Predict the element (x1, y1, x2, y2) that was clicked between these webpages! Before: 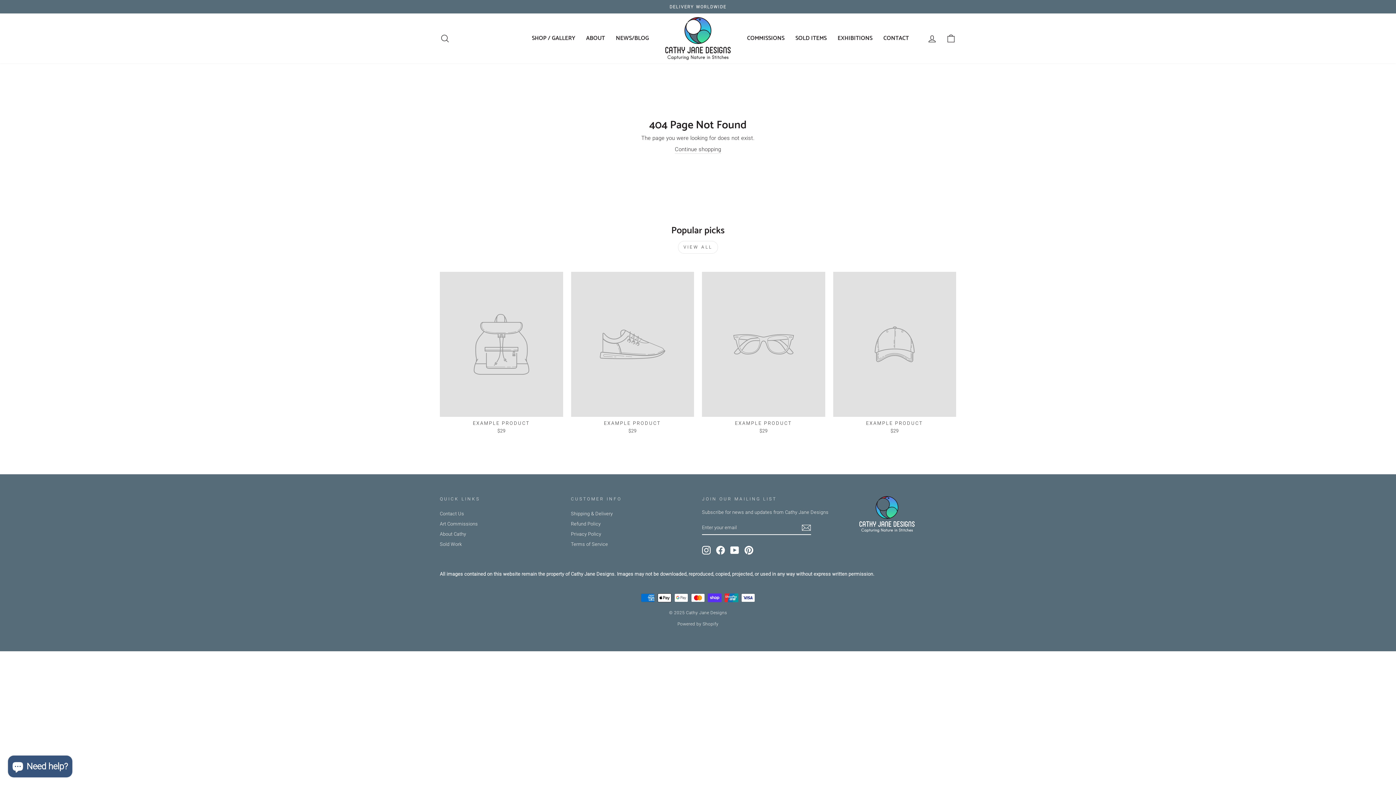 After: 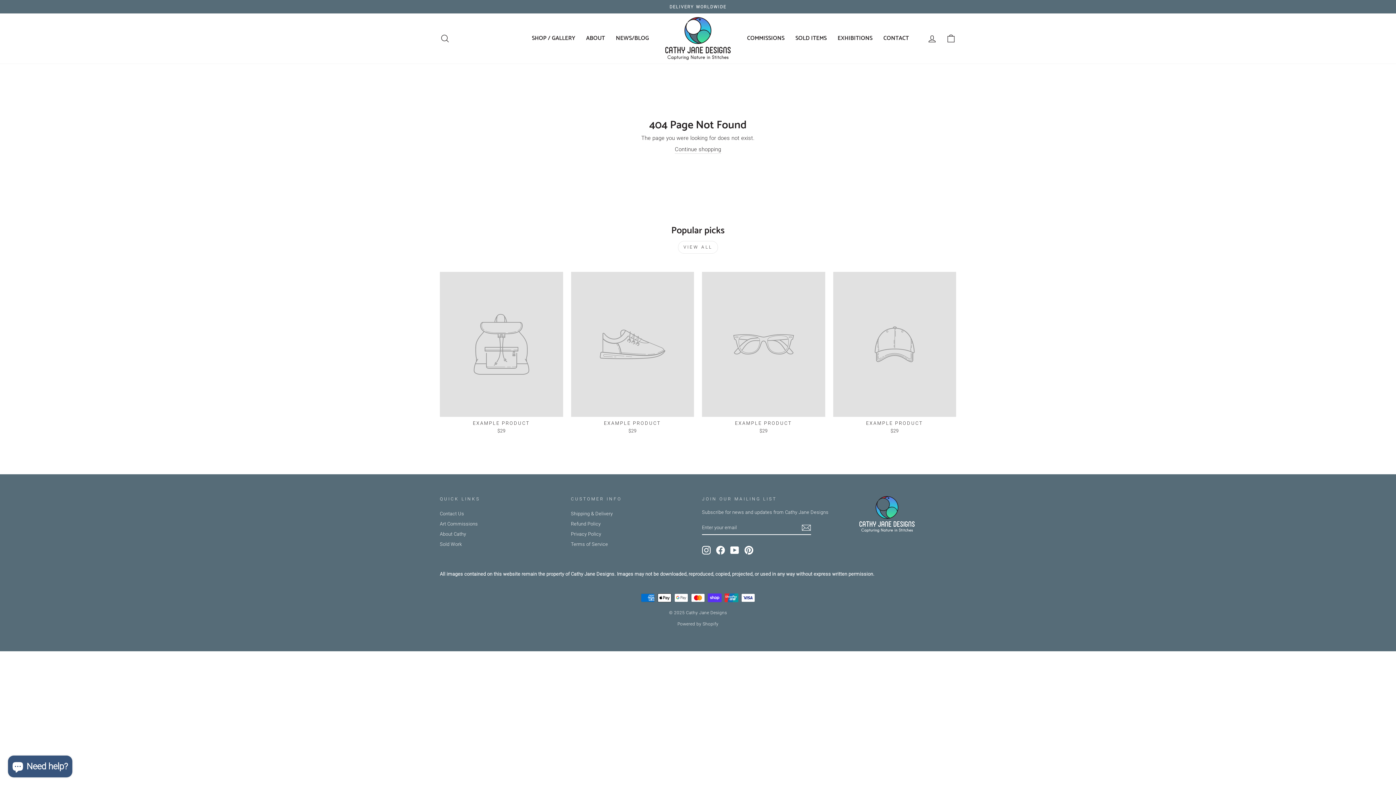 Action: label: EXAMPLE PRODUCT
$29 bbox: (571, 272, 694, 436)